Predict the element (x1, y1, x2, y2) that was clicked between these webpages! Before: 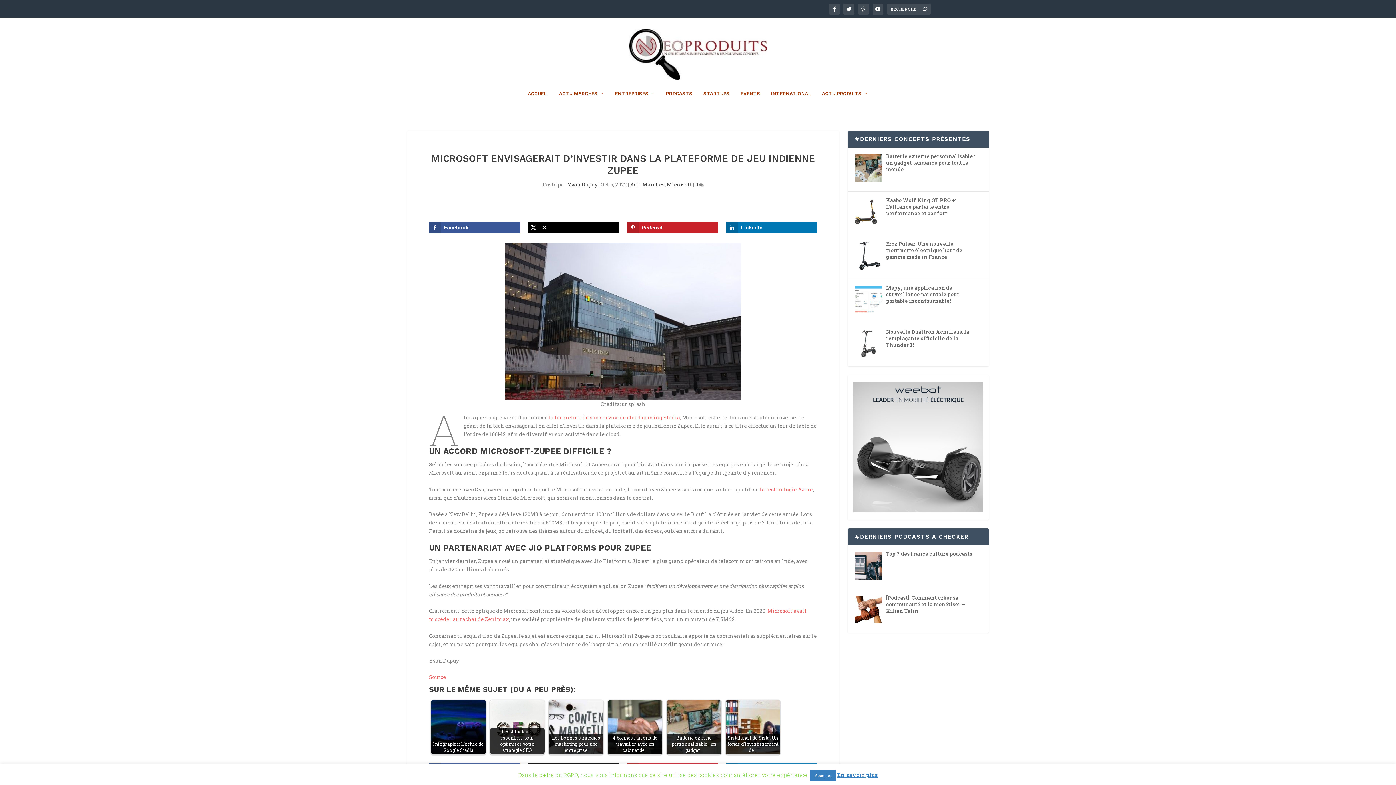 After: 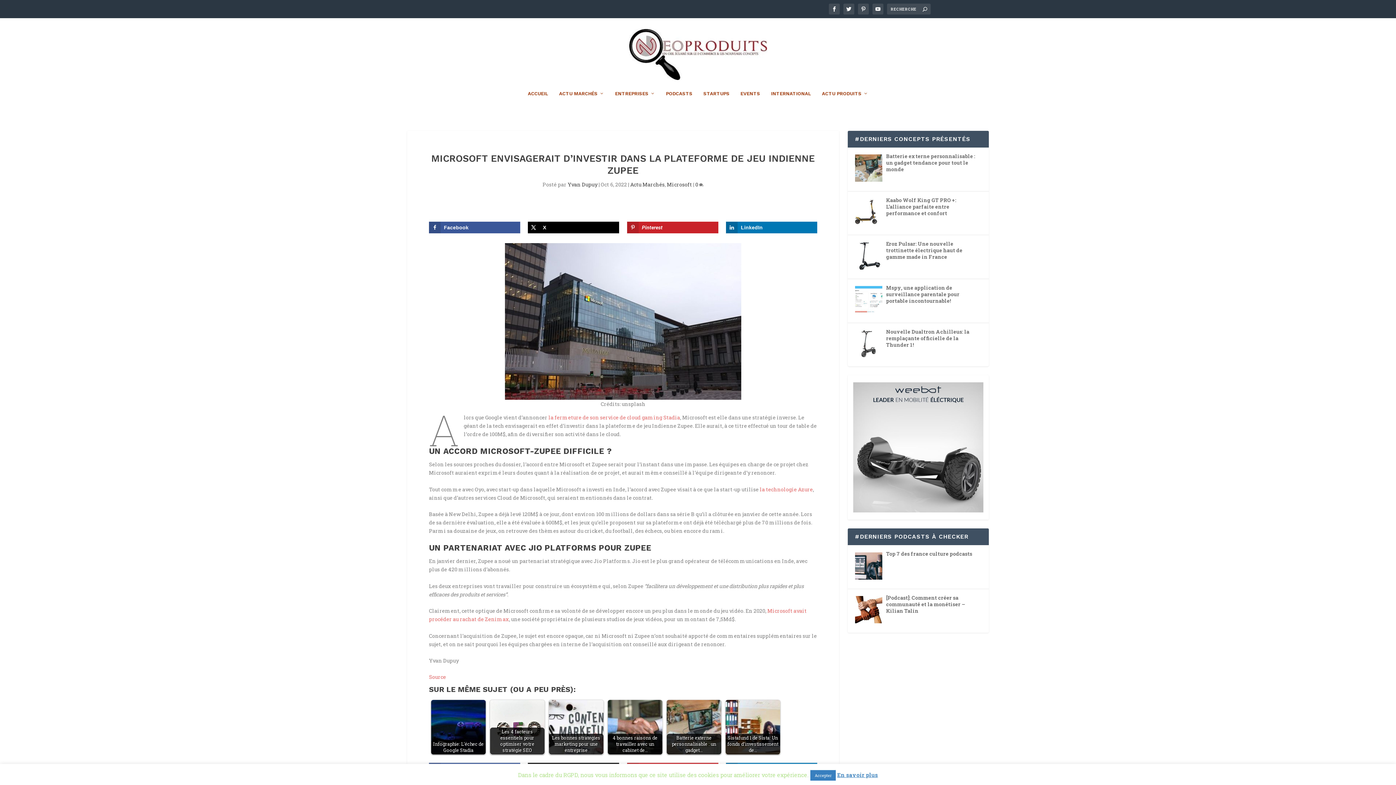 Action: label: 0  bbox: (695, 181, 703, 188)